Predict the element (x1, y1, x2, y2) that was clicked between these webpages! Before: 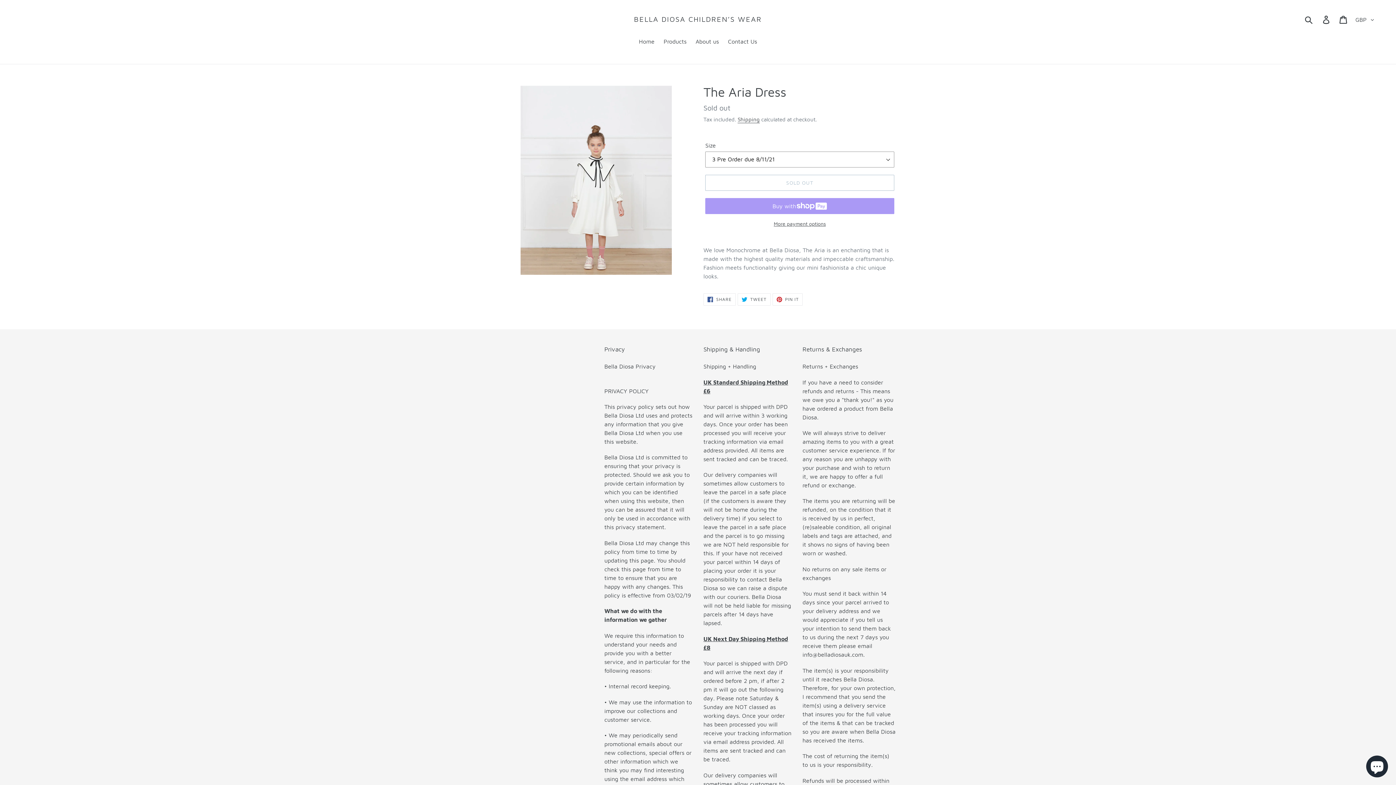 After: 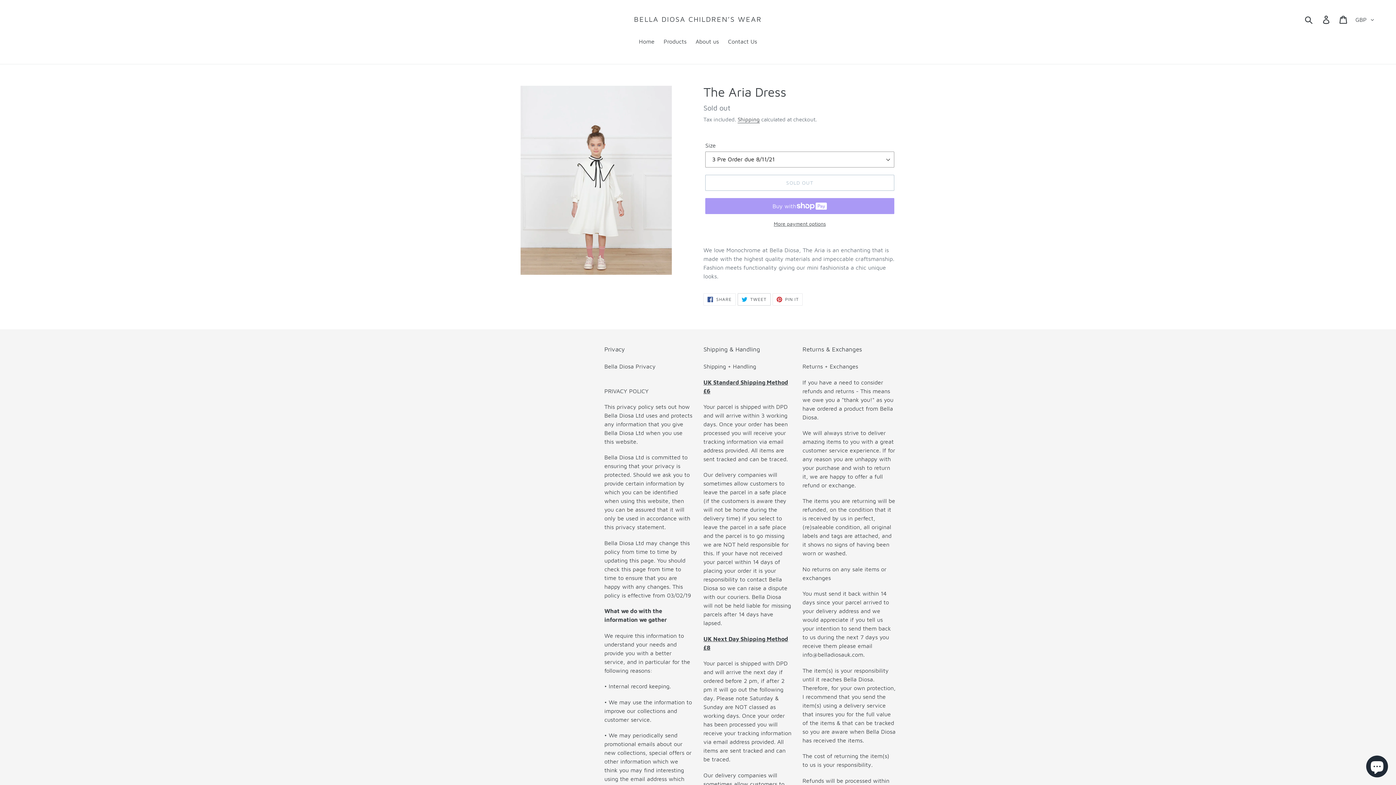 Action: label:  TWEET
TWEET ON TWITTER bbox: (737, 293, 770, 305)